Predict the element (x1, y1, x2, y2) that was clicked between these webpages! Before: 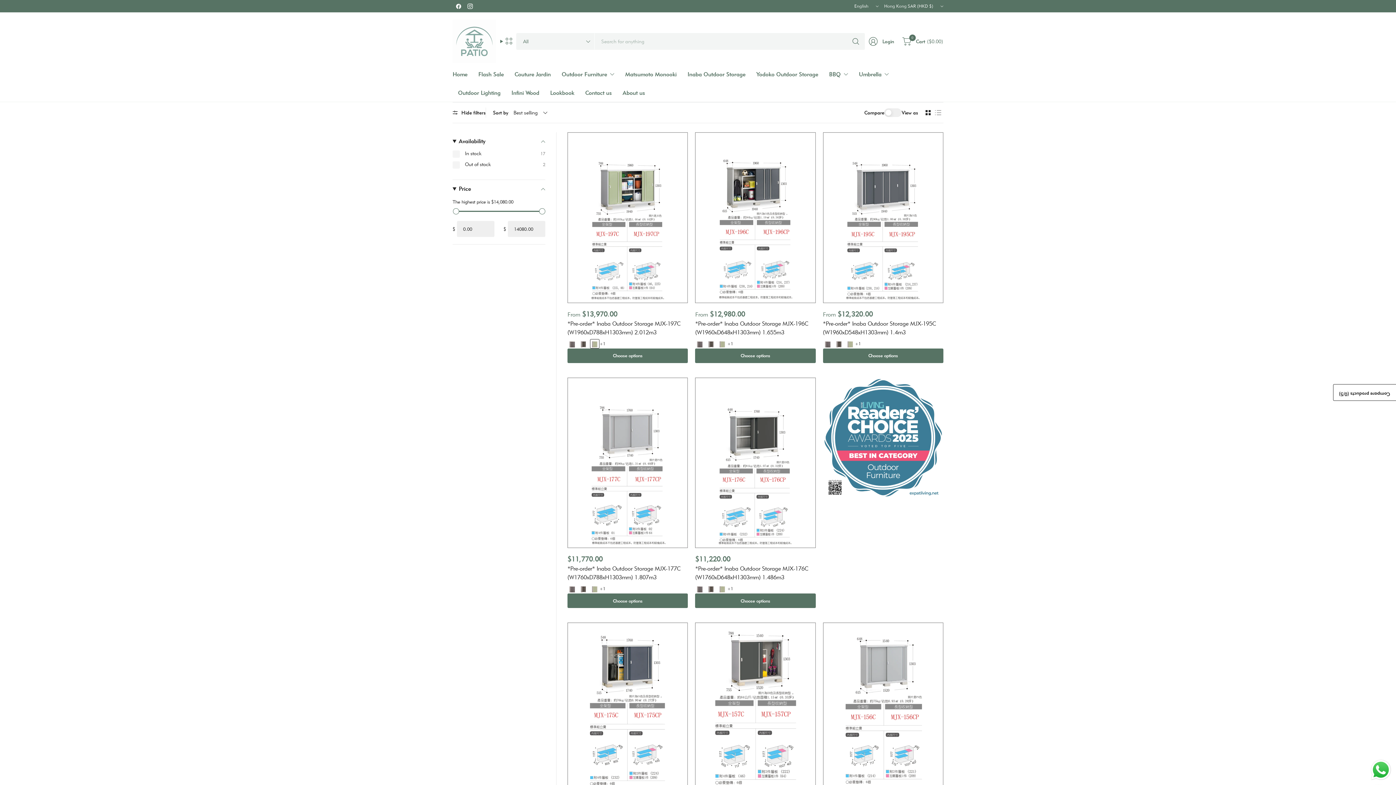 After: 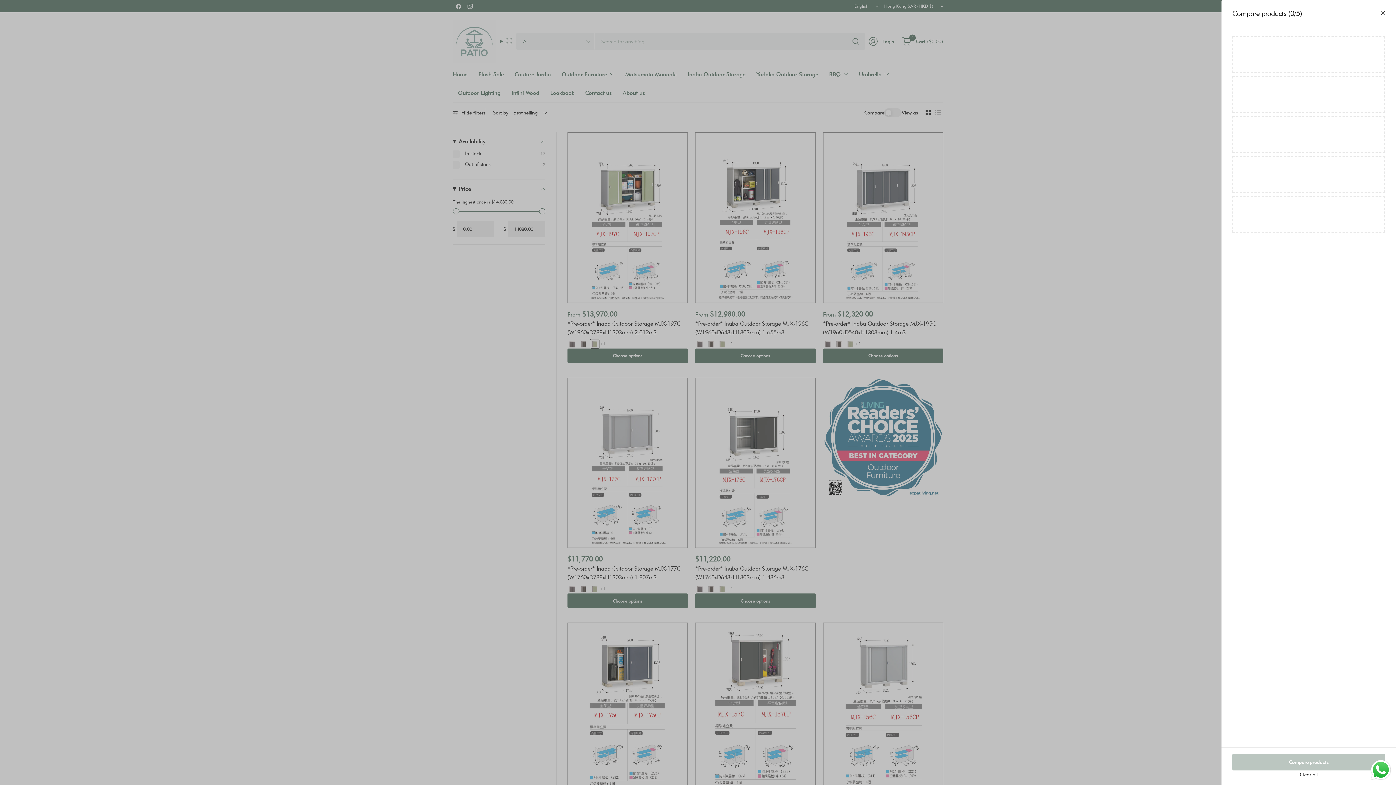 Action: label: Compare products (0/5) bbox: (1333, 384, 1396, 401)